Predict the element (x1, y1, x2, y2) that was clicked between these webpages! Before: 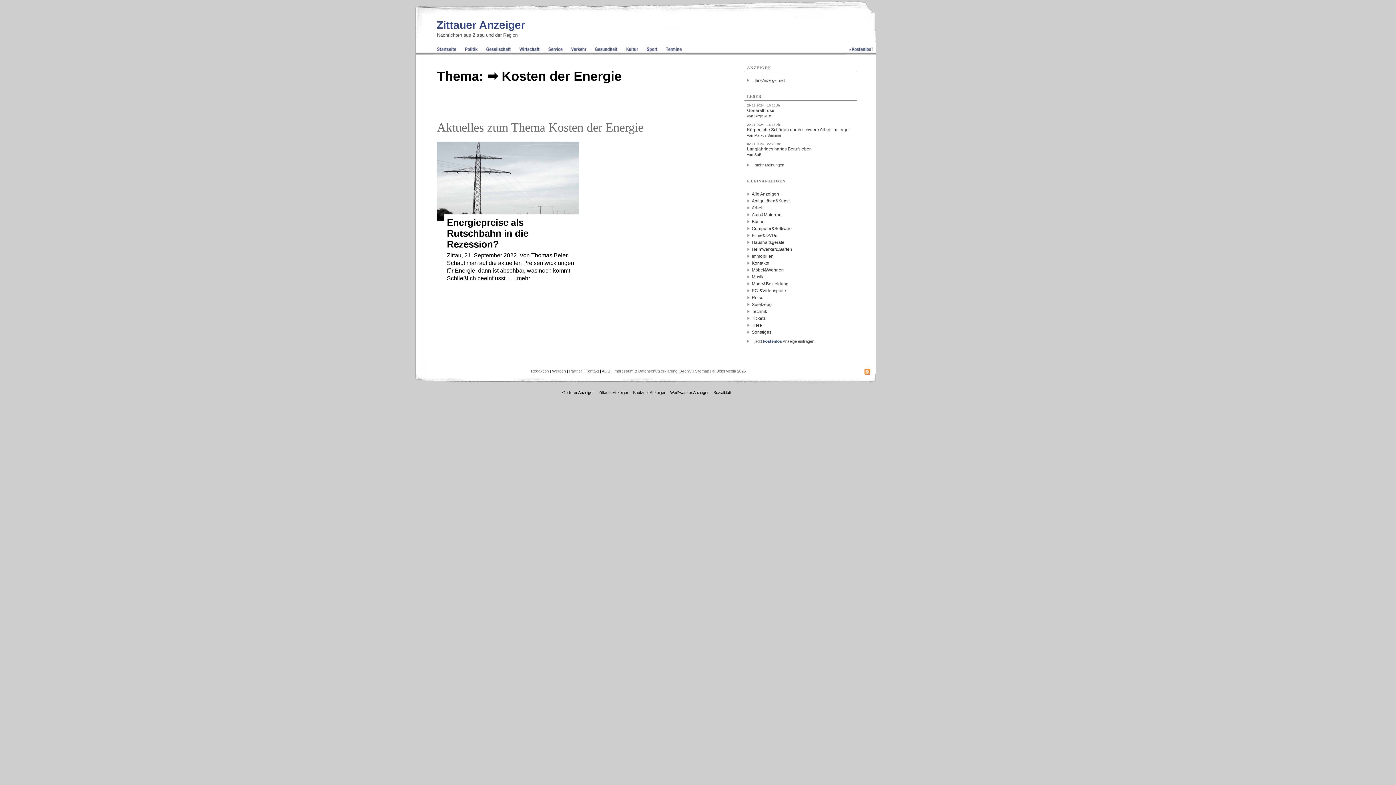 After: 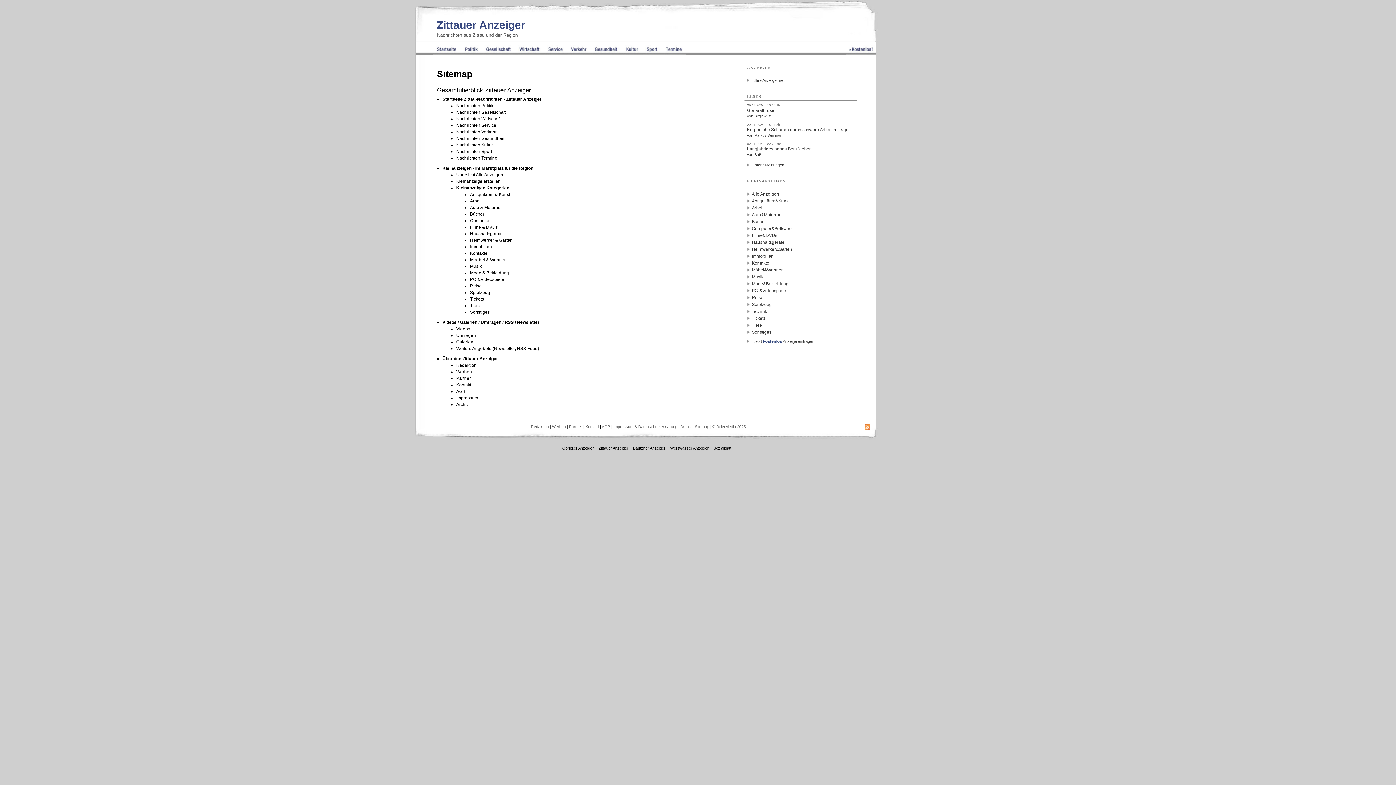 Action: label: Sitemap bbox: (695, 369, 709, 373)